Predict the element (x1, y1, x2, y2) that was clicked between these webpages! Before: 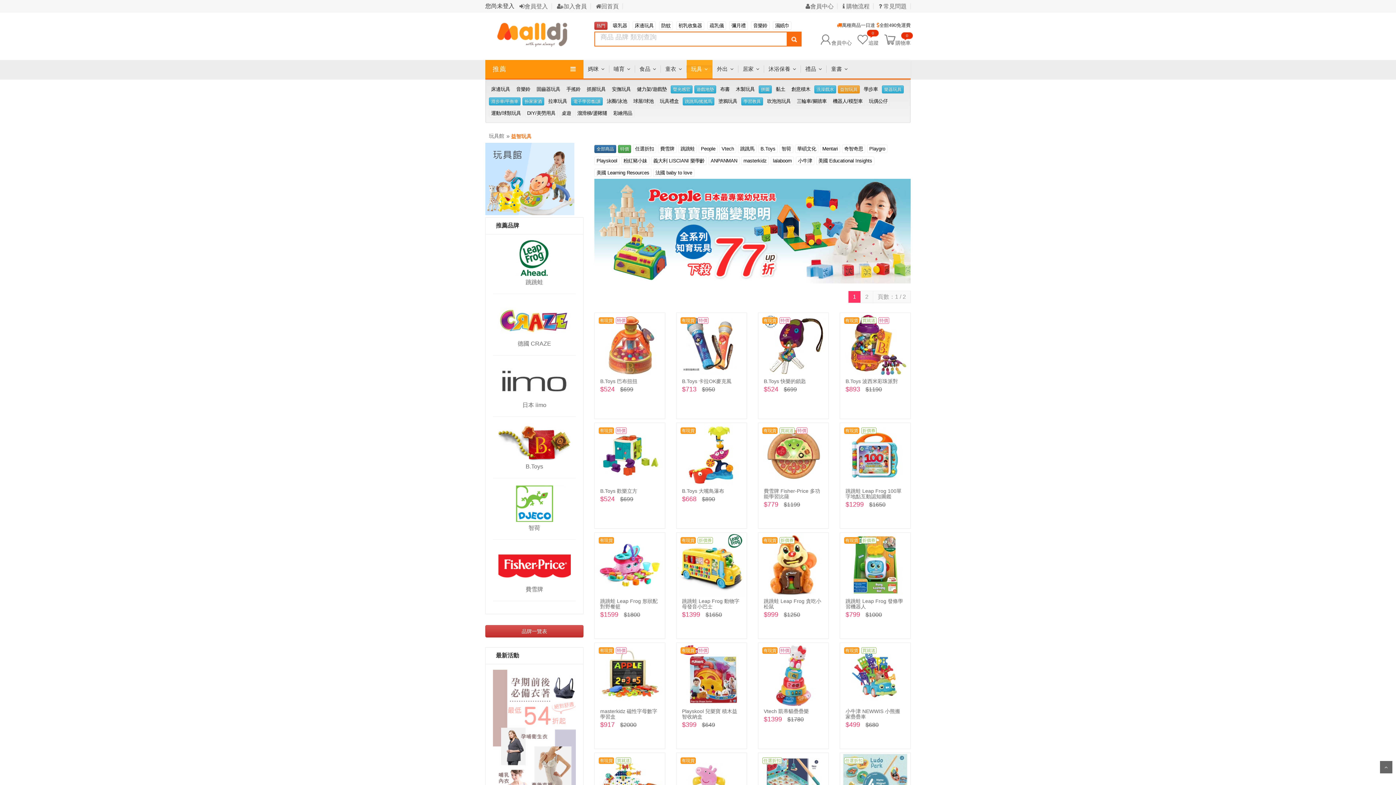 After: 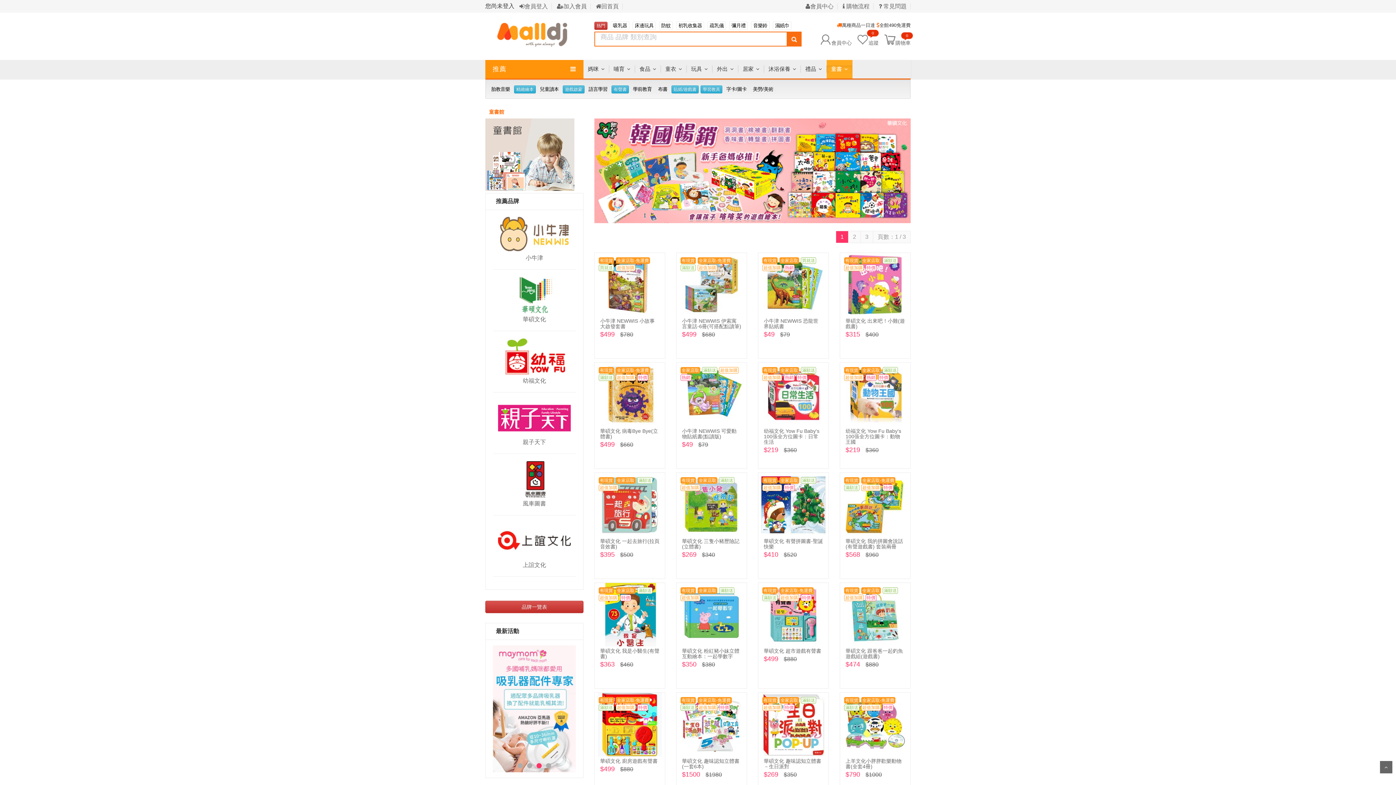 Action: bbox: (826, 65, 852, 72) label: 童書